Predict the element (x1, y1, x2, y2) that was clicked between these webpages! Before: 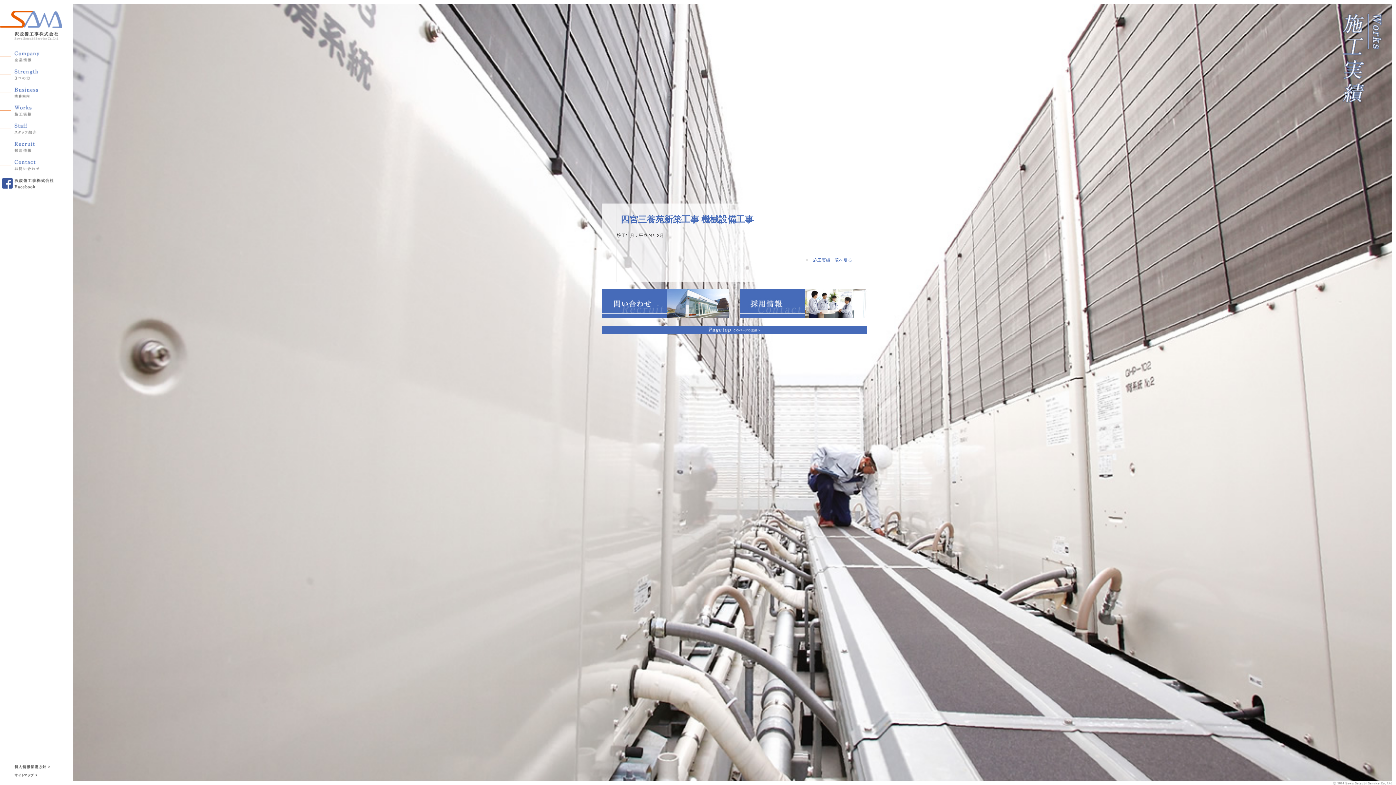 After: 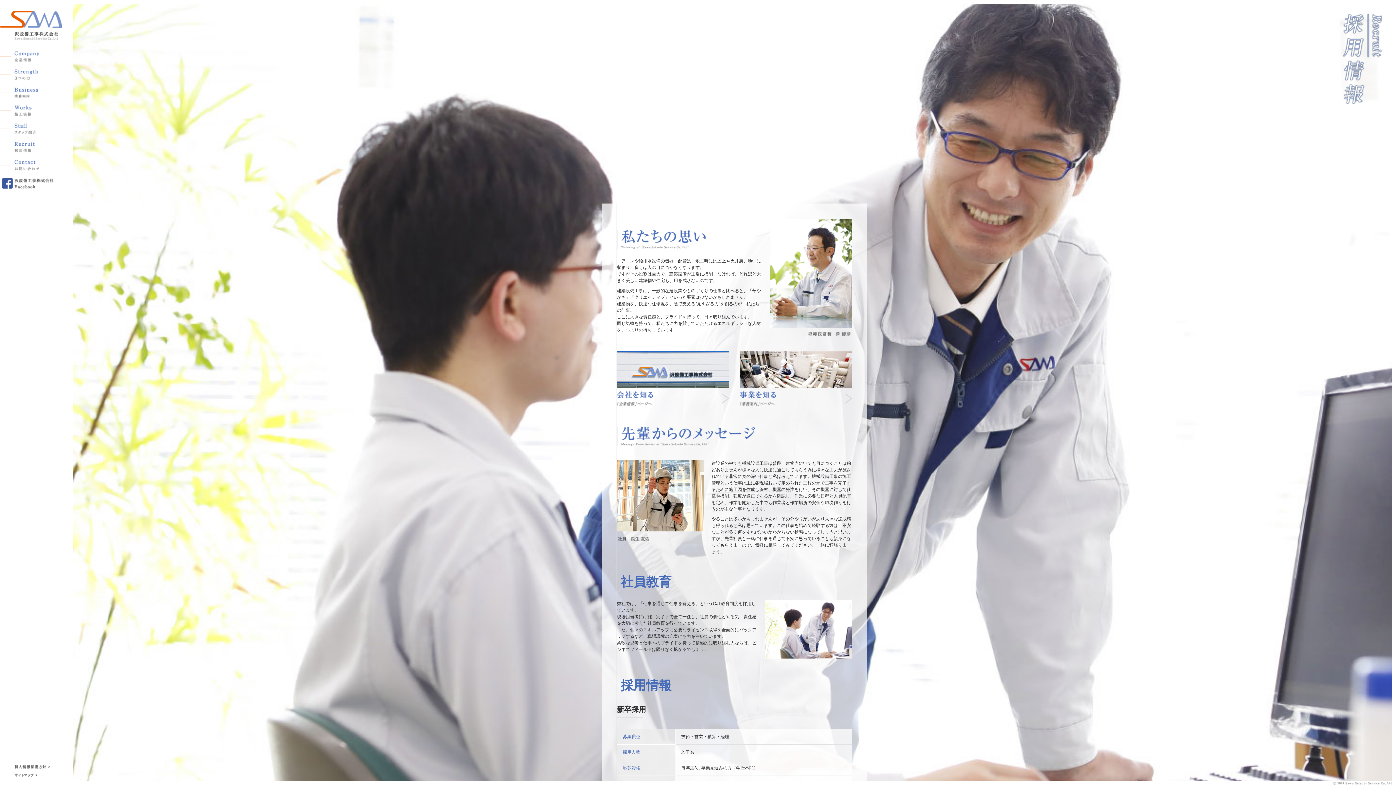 Action: bbox: (0, 136, 54, 154) label: 採用情報